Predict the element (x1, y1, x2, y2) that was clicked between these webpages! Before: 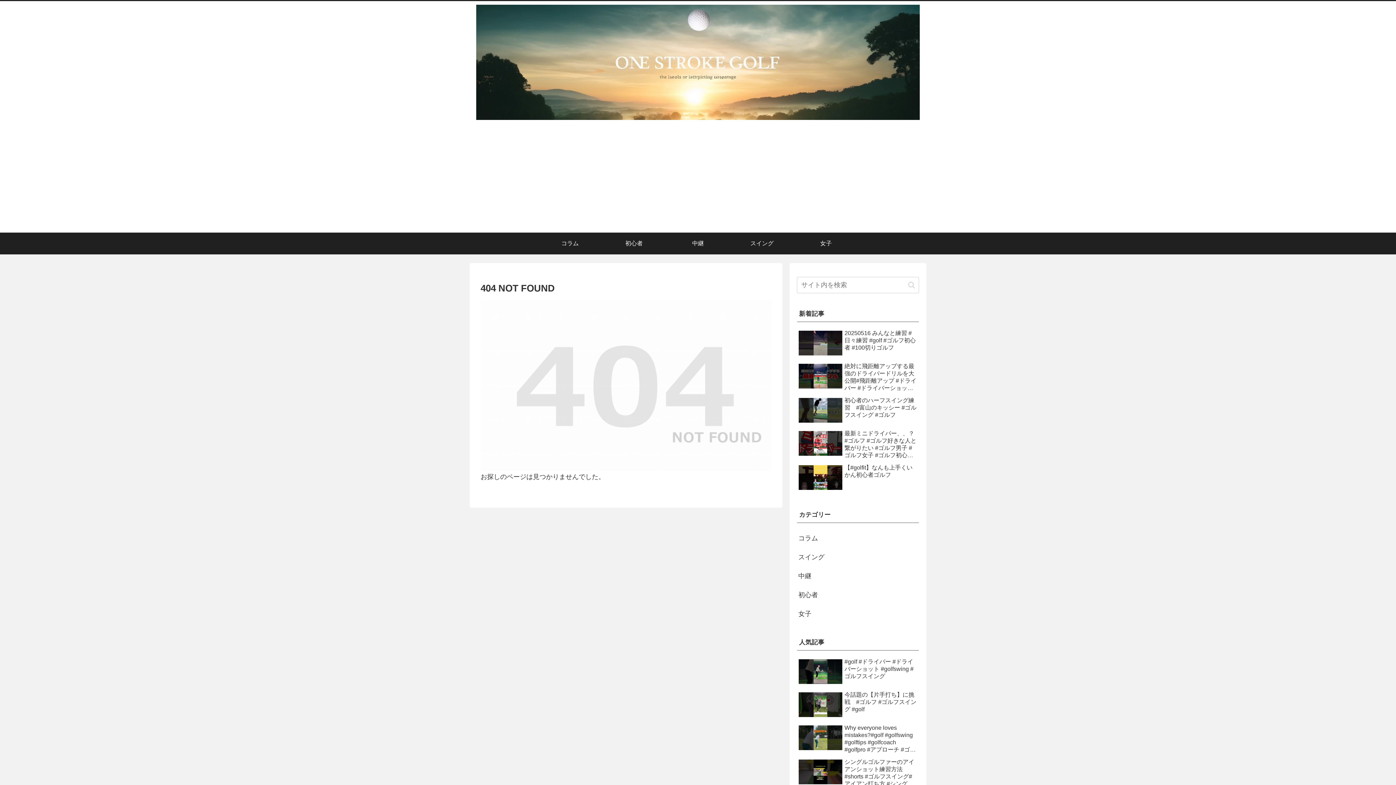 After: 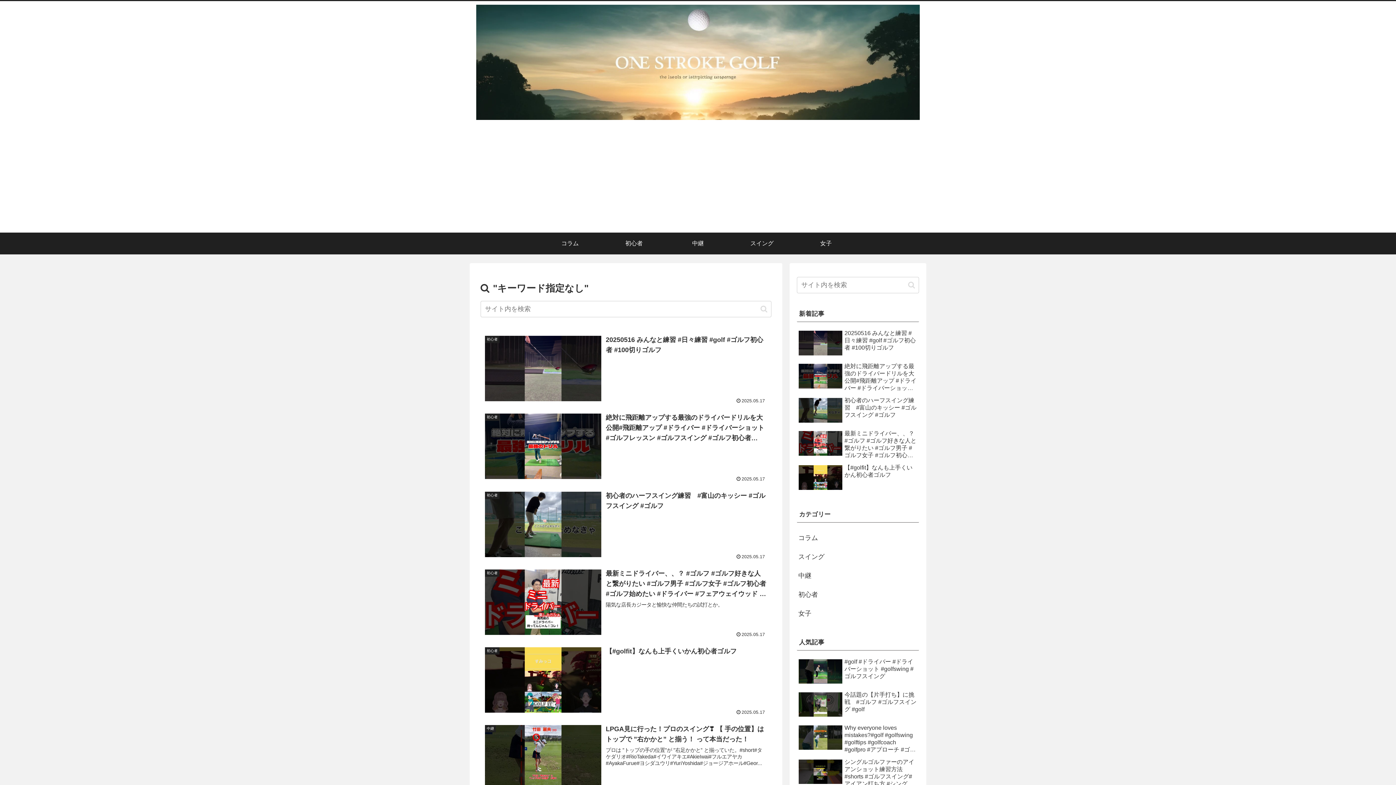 Action: label: button bbox: (905, 281, 918, 289)